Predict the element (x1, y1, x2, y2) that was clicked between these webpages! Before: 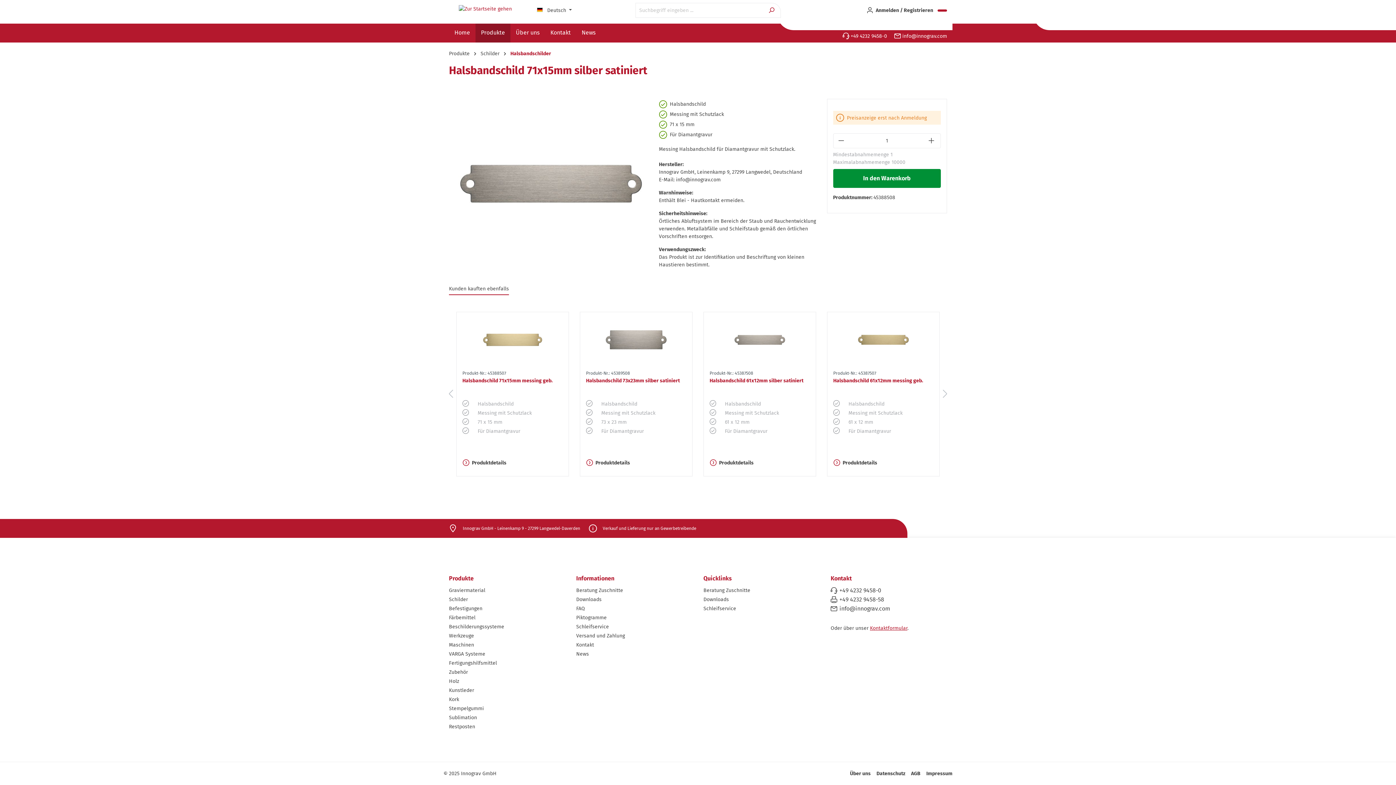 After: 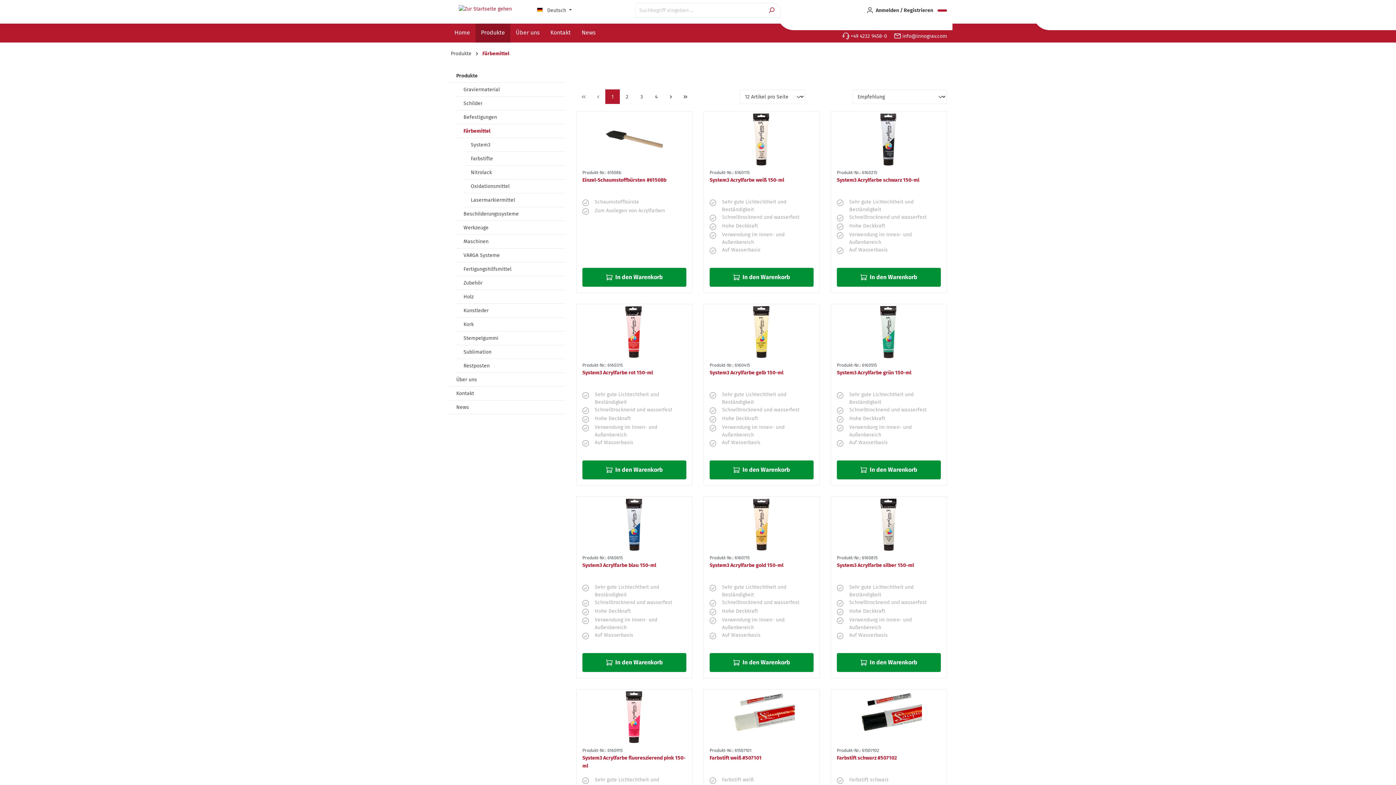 Action: label: Färbemittel bbox: (449, 614, 475, 621)